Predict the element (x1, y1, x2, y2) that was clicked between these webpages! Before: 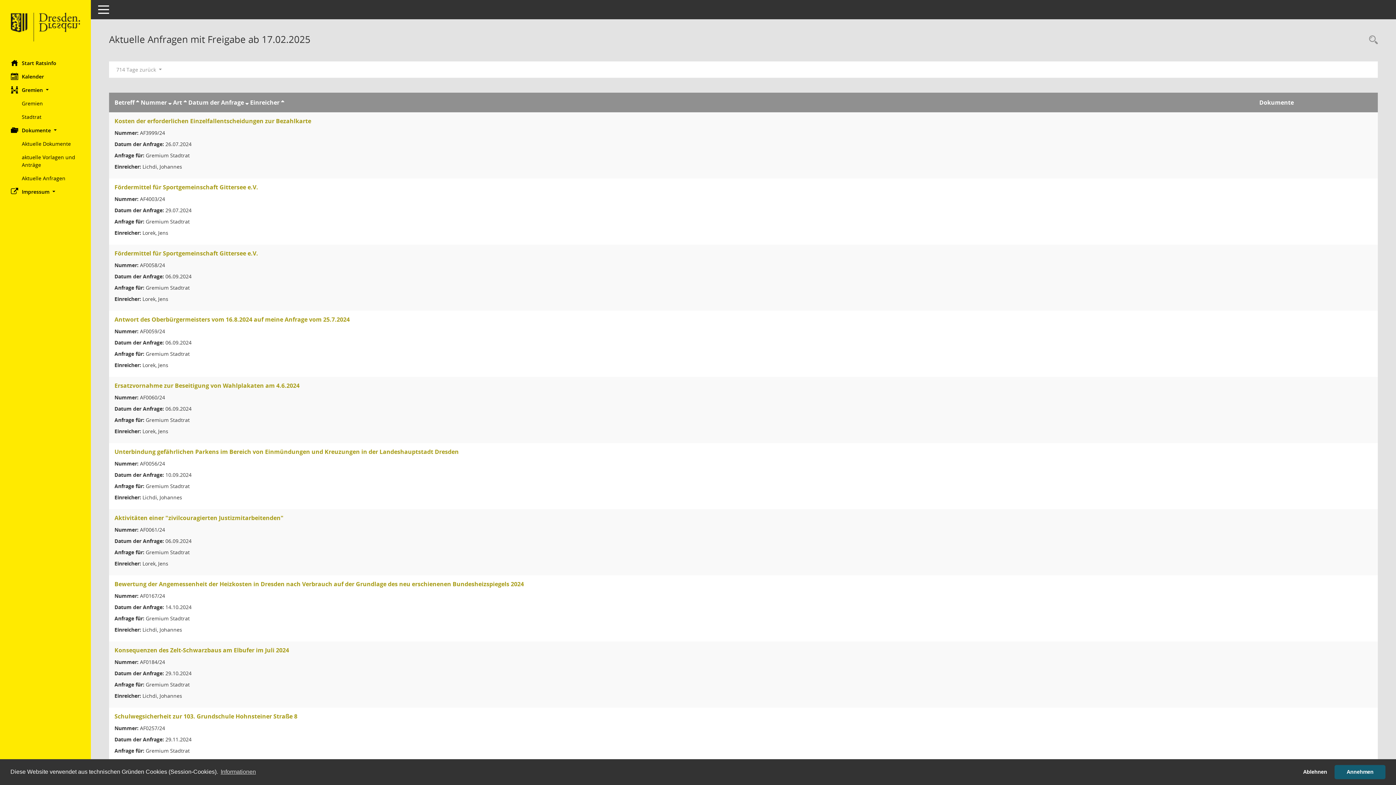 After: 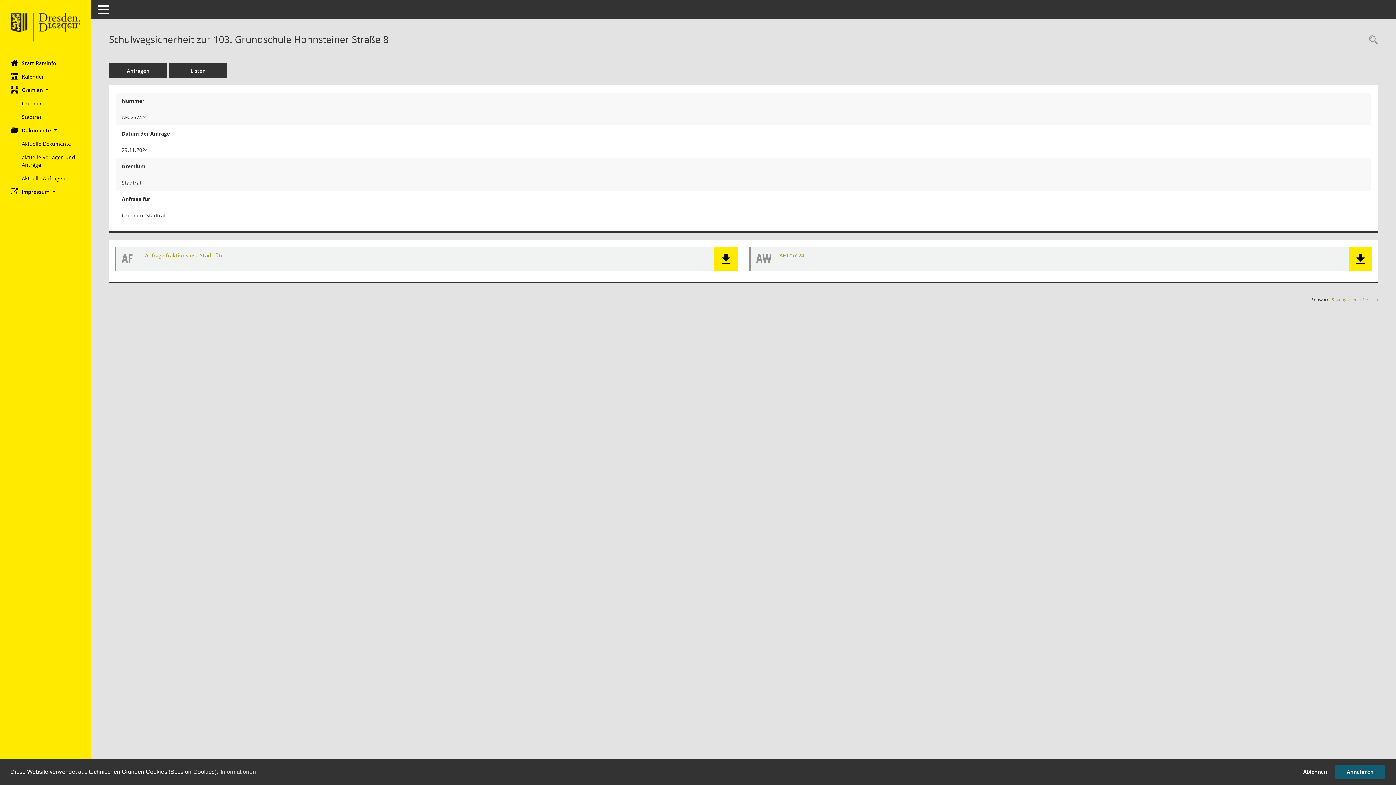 Action: label: Details anzeigen: Schulwegsicherheit zur 103. Grundschule Hohnsteiner Straße 8 bbox: (114, 712, 297, 720)